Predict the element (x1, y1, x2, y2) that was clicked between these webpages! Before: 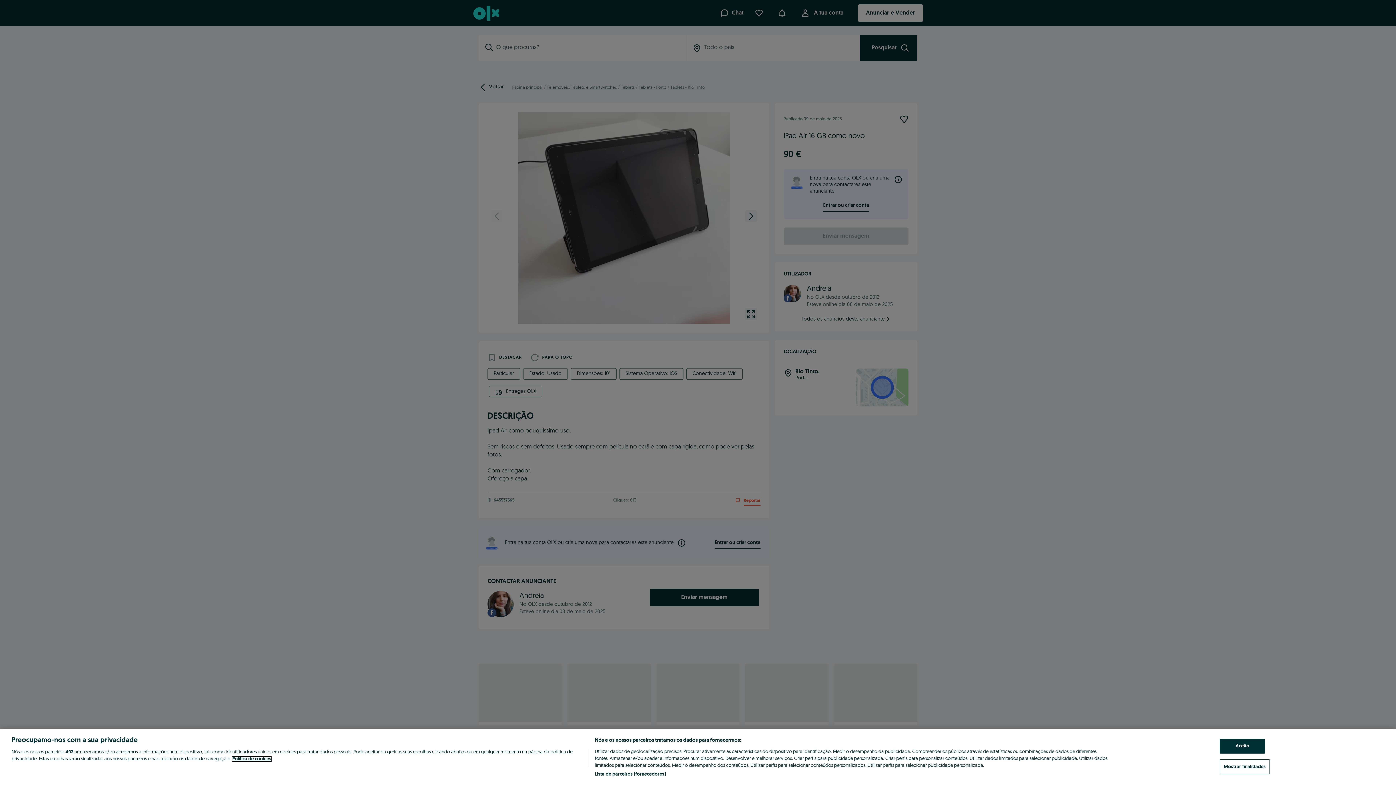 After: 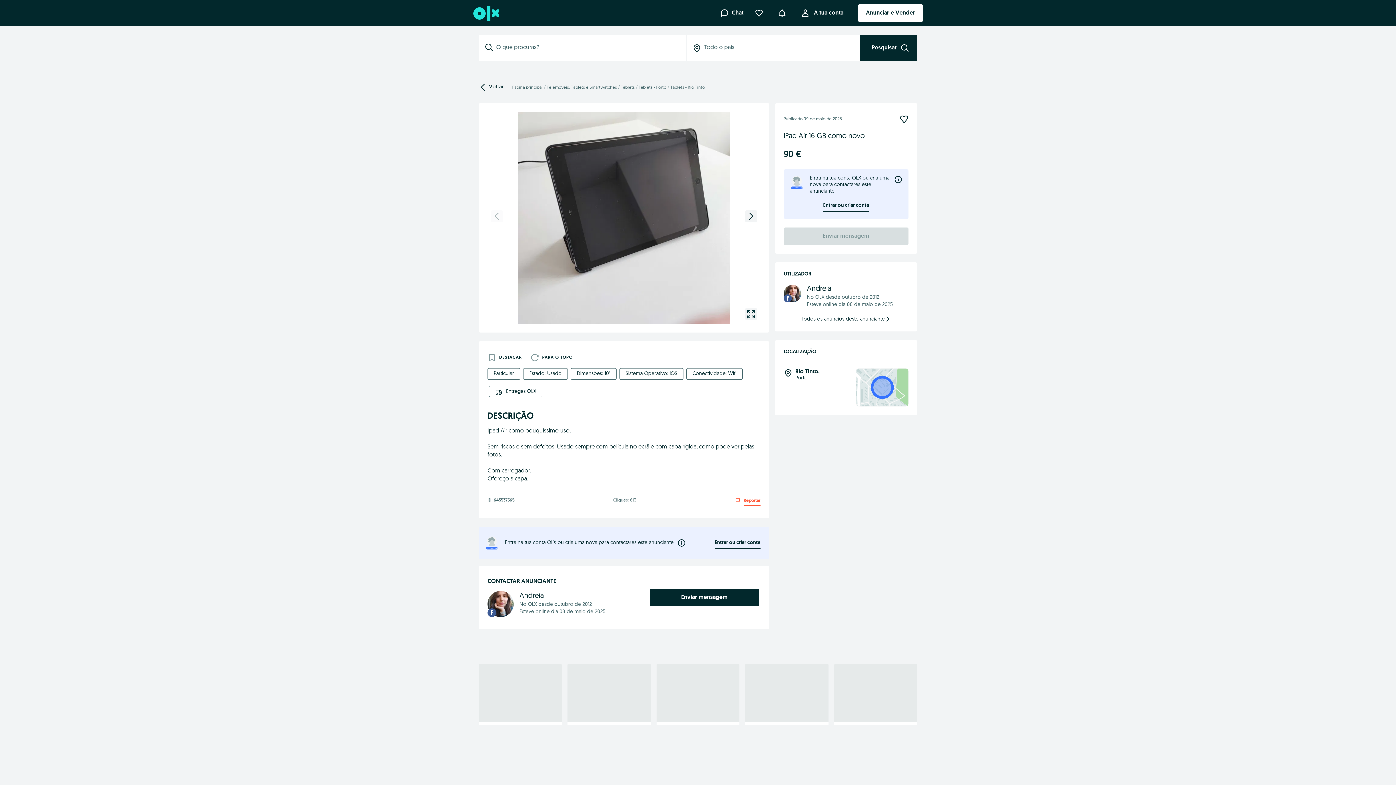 Action: bbox: (1220, 739, 1265, 754) label: Aceito